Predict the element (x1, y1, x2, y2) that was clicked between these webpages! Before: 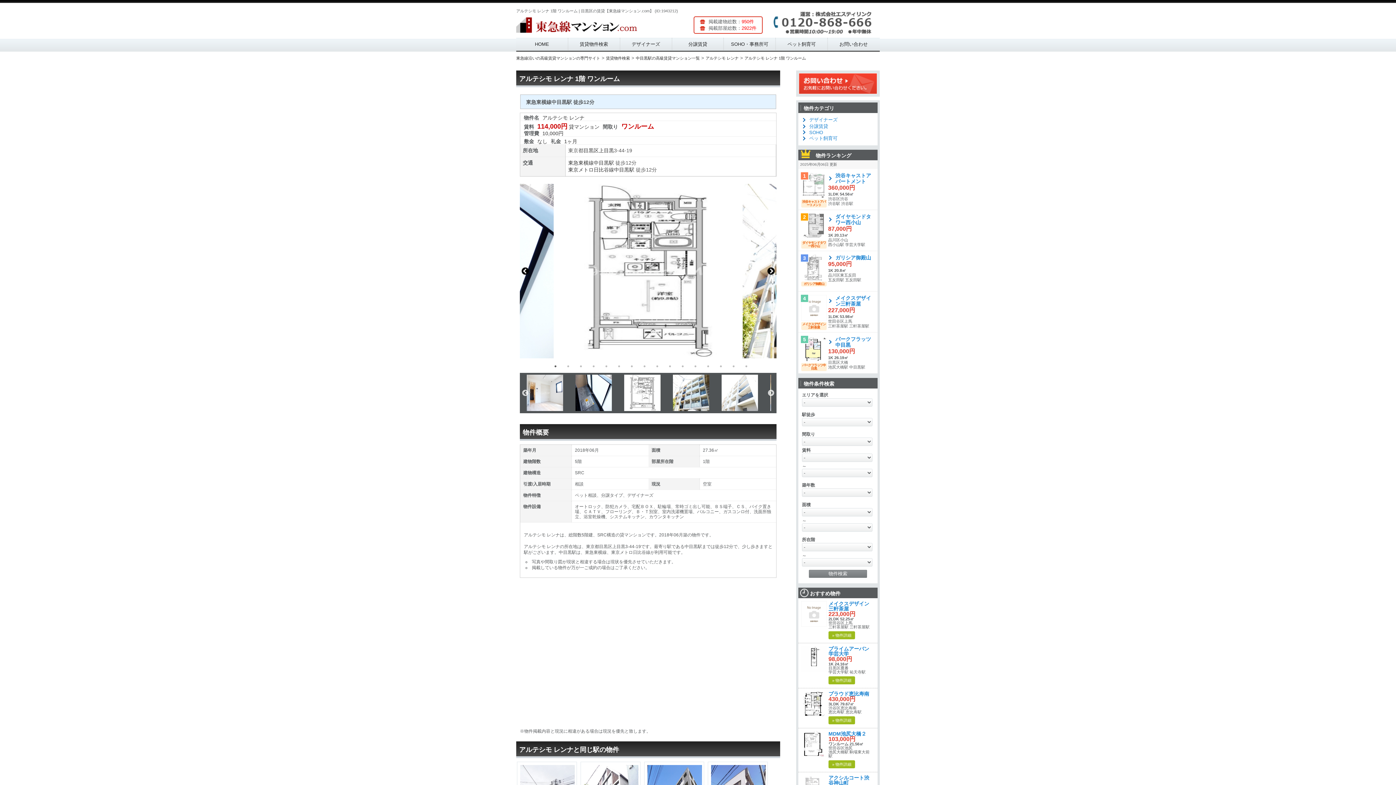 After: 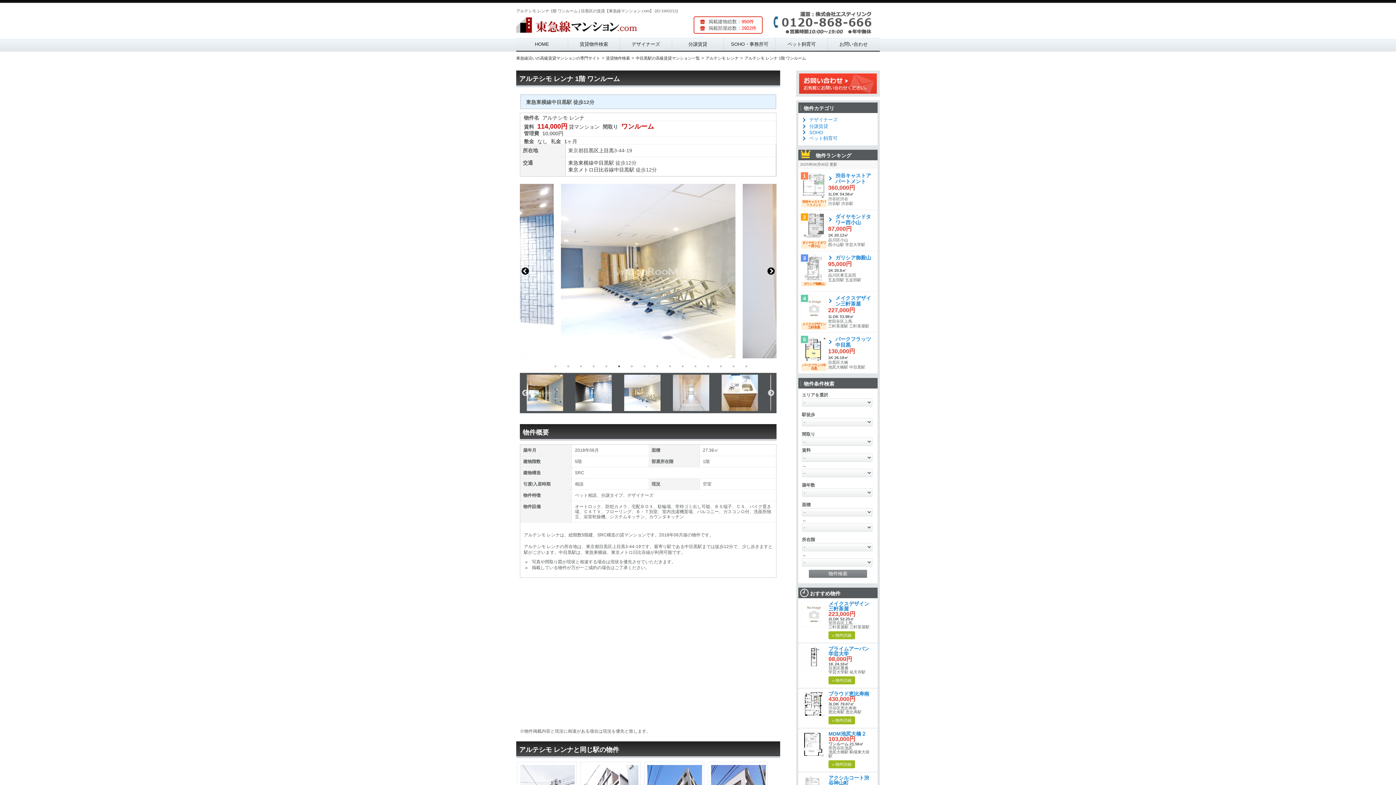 Action: label: 6 bbox: (615, 362, 622, 370)